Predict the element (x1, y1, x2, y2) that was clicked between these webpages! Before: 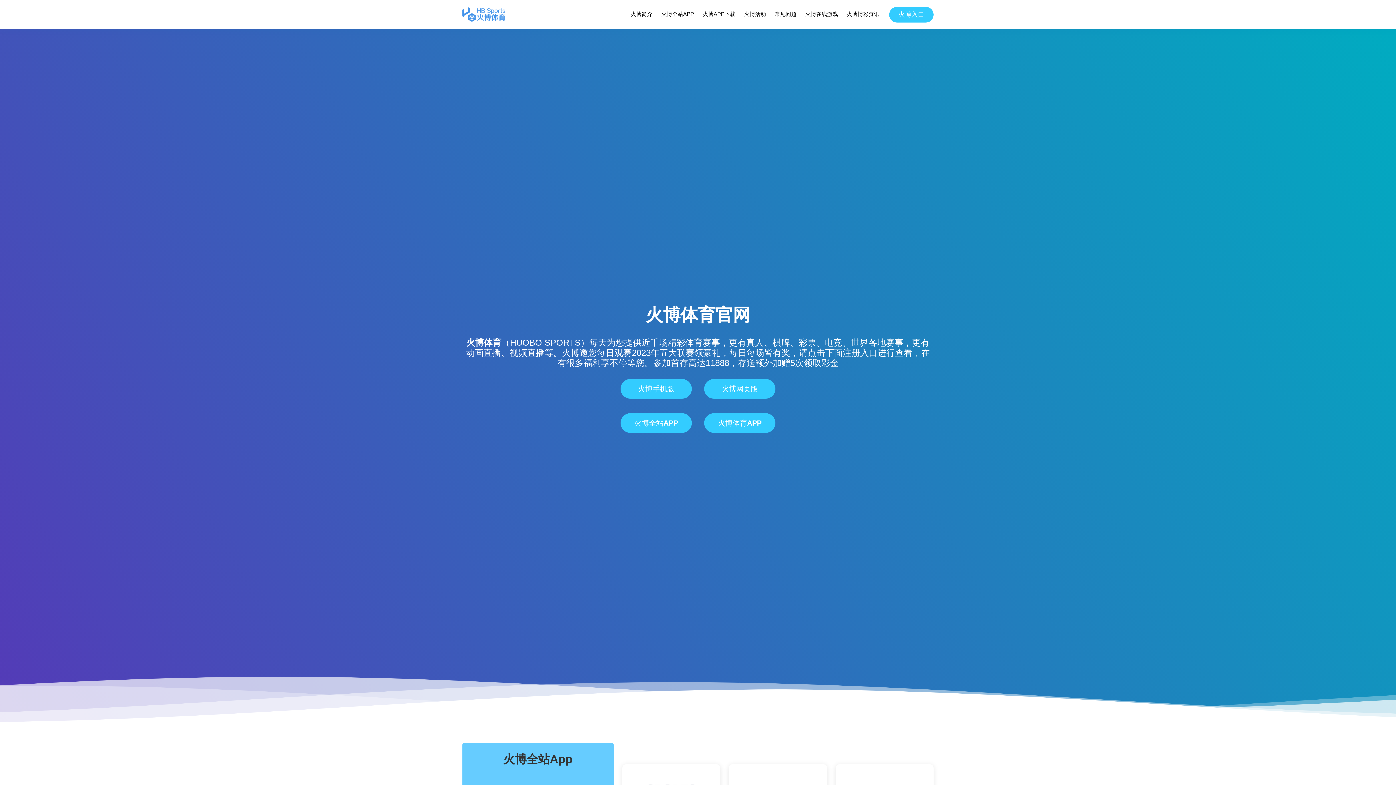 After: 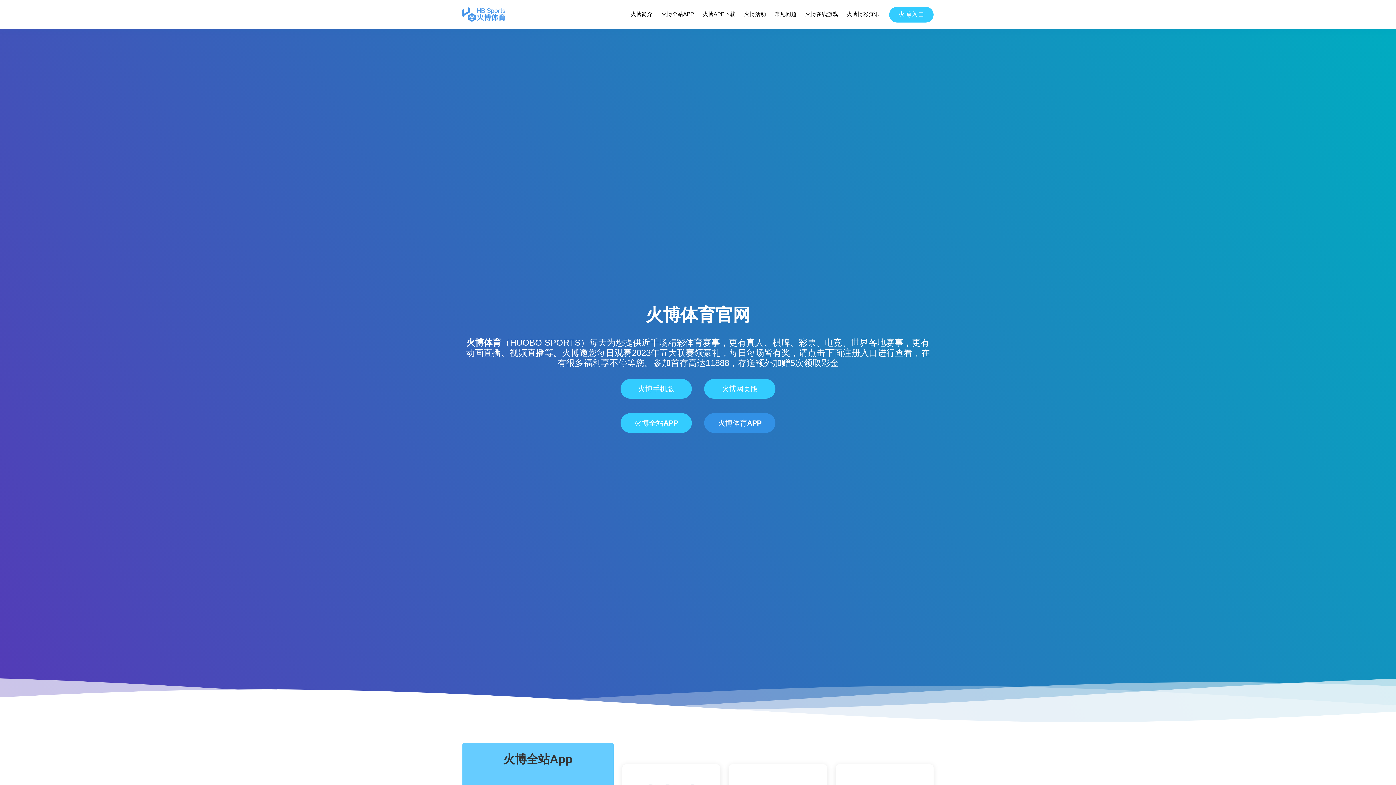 Action: bbox: (704, 413, 775, 433) label: 火博体育APP